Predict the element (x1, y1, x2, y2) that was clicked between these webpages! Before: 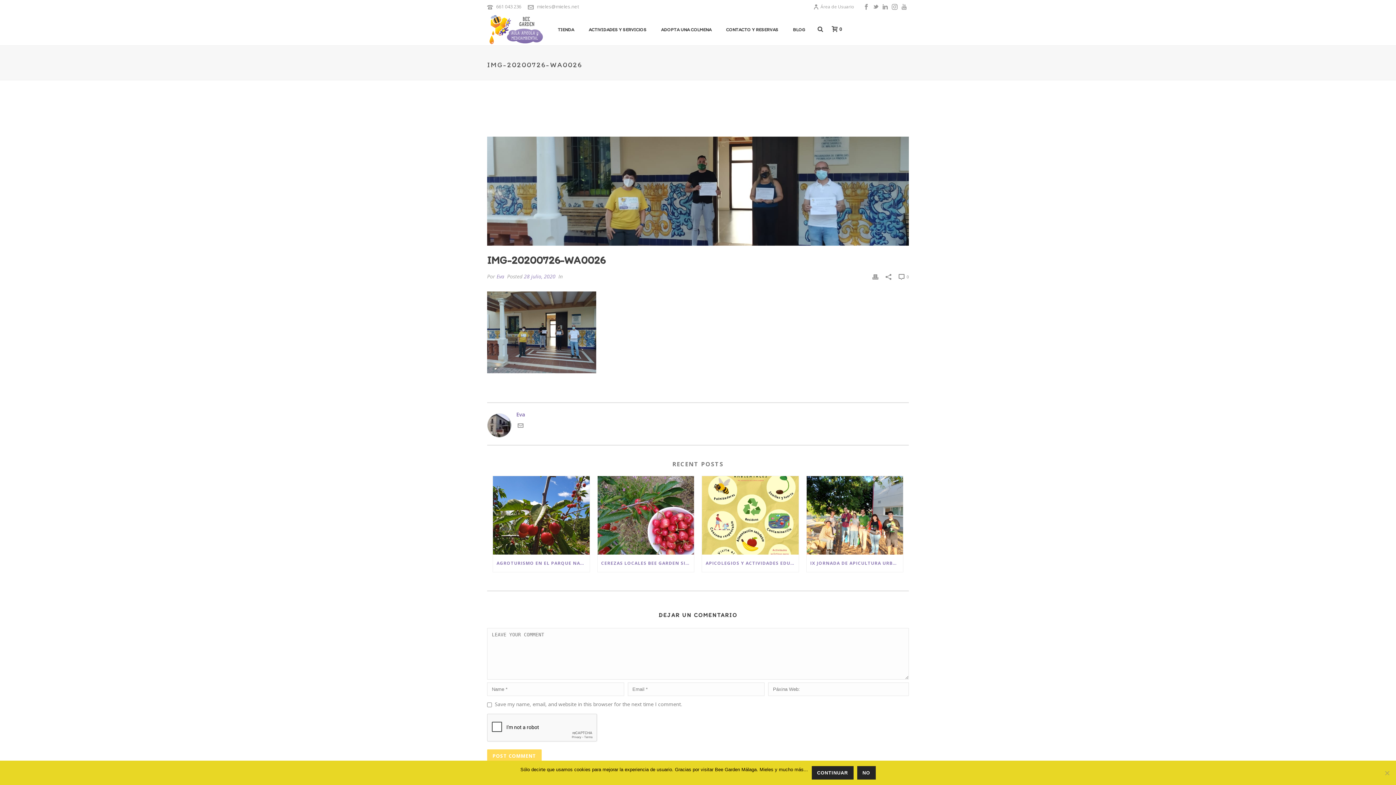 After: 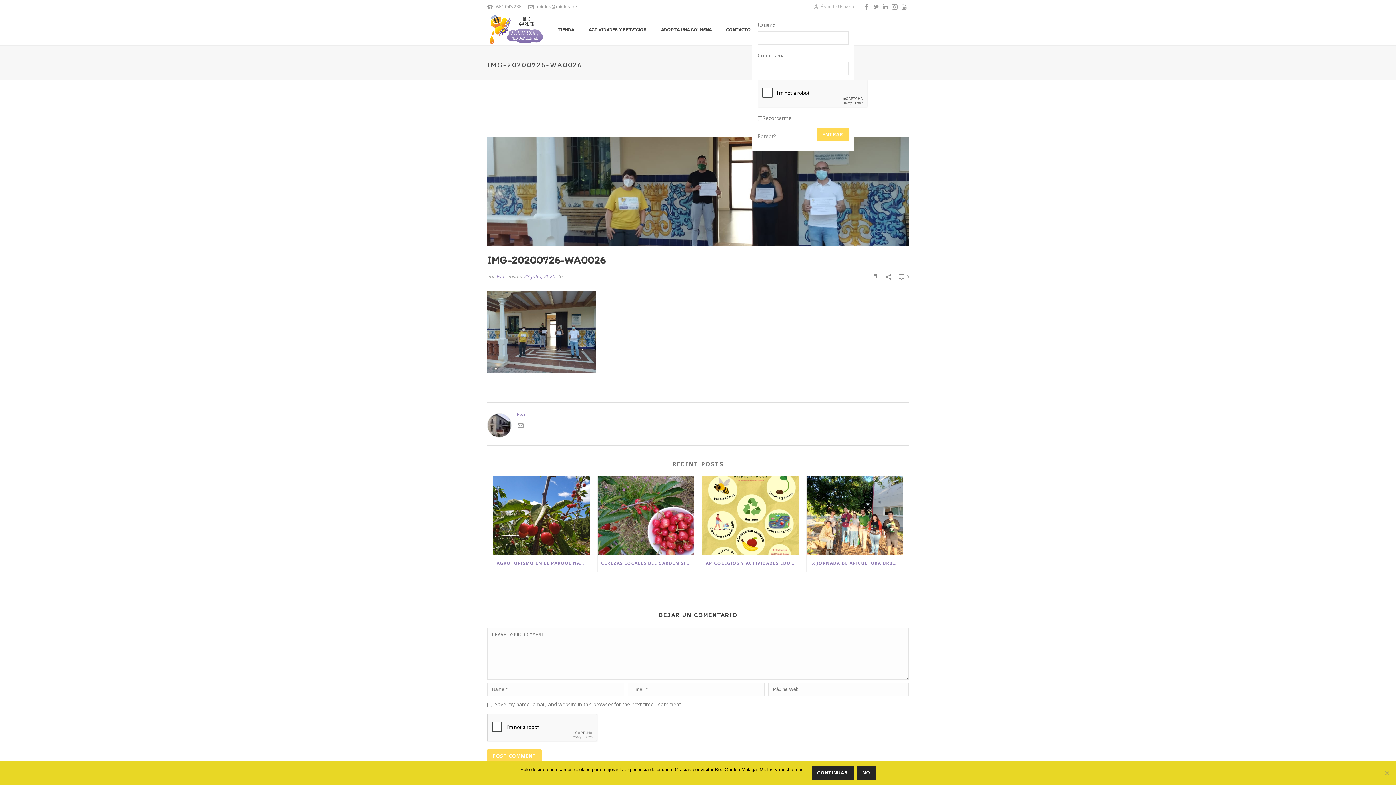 Action: bbox: (813, 3, 854, 9) label: Área de Usuario